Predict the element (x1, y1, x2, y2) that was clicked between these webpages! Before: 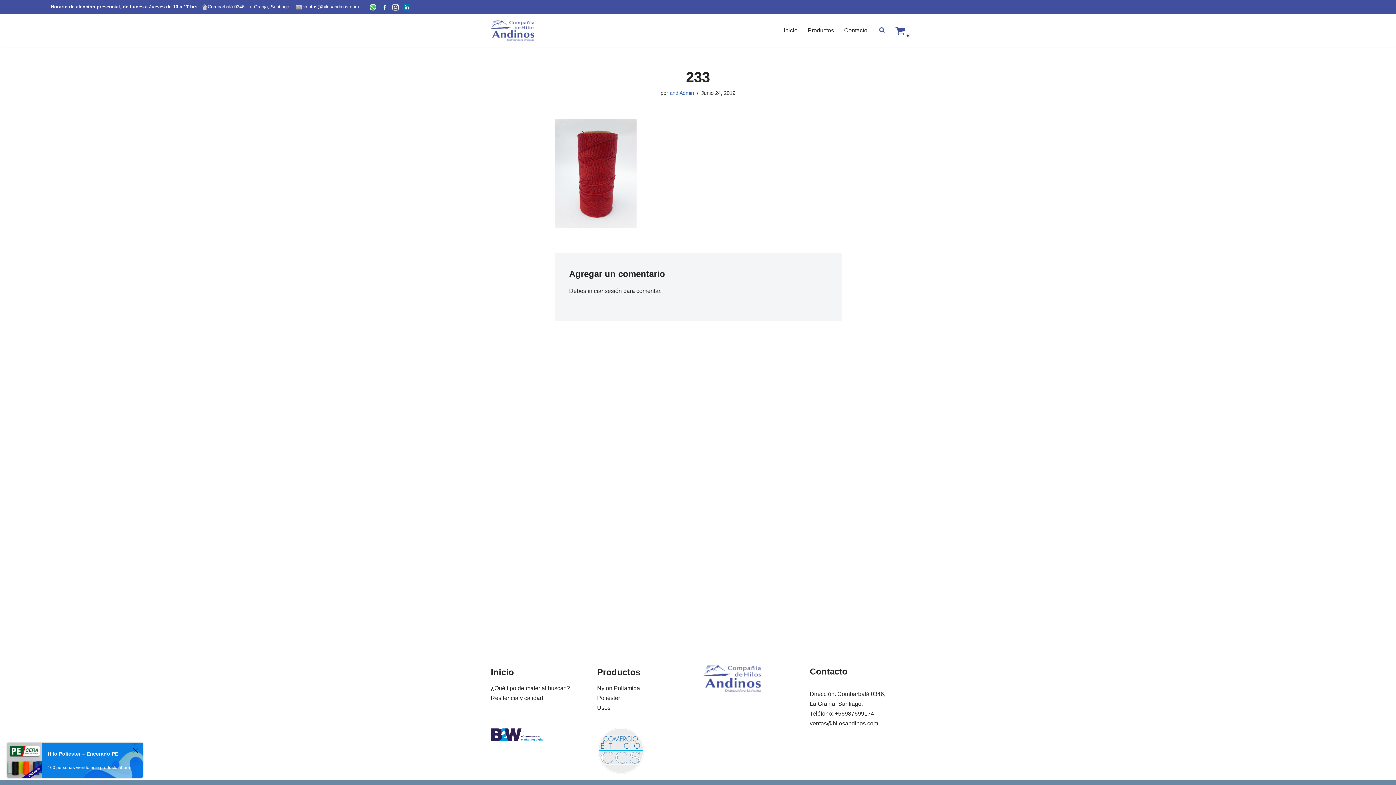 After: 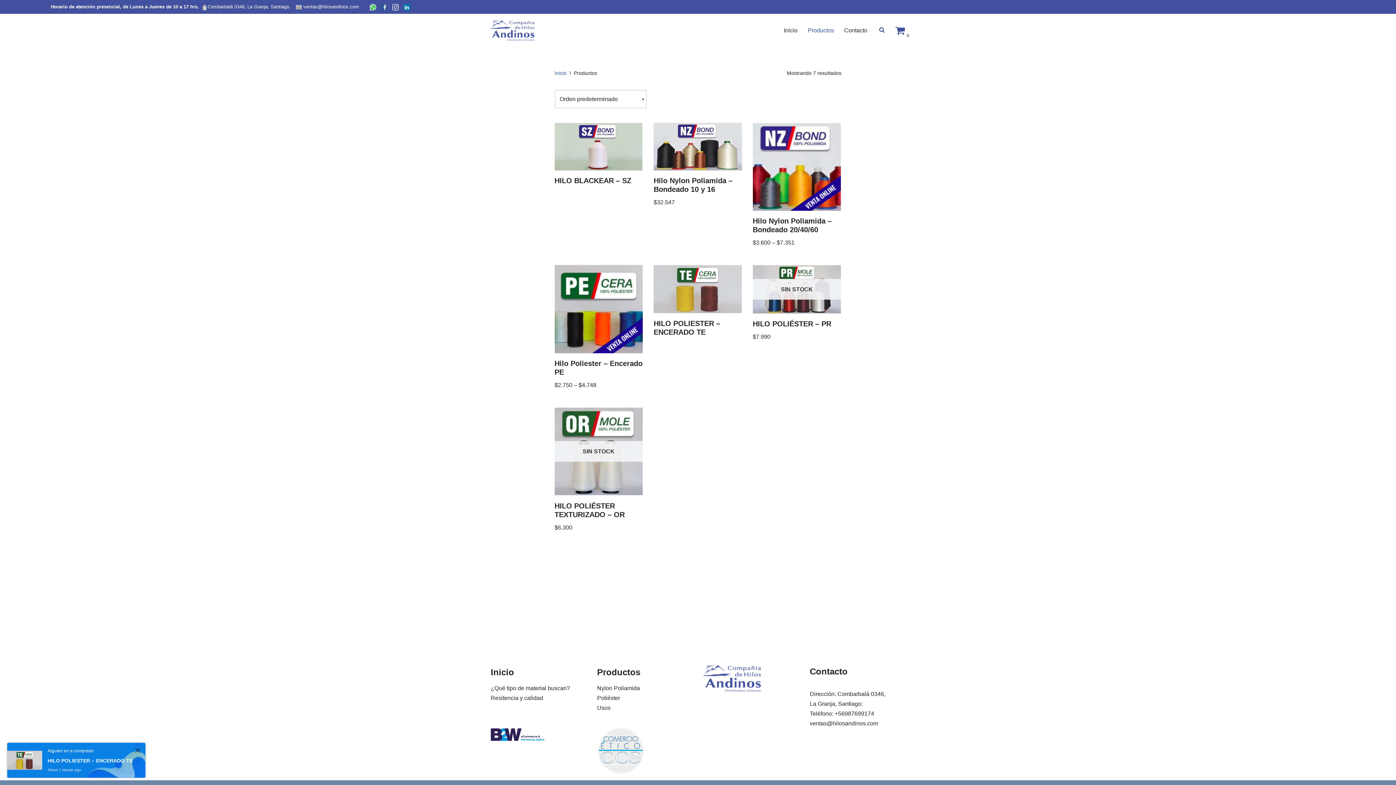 Action: label: Resitencia y calidad bbox: (490, 695, 543, 701)